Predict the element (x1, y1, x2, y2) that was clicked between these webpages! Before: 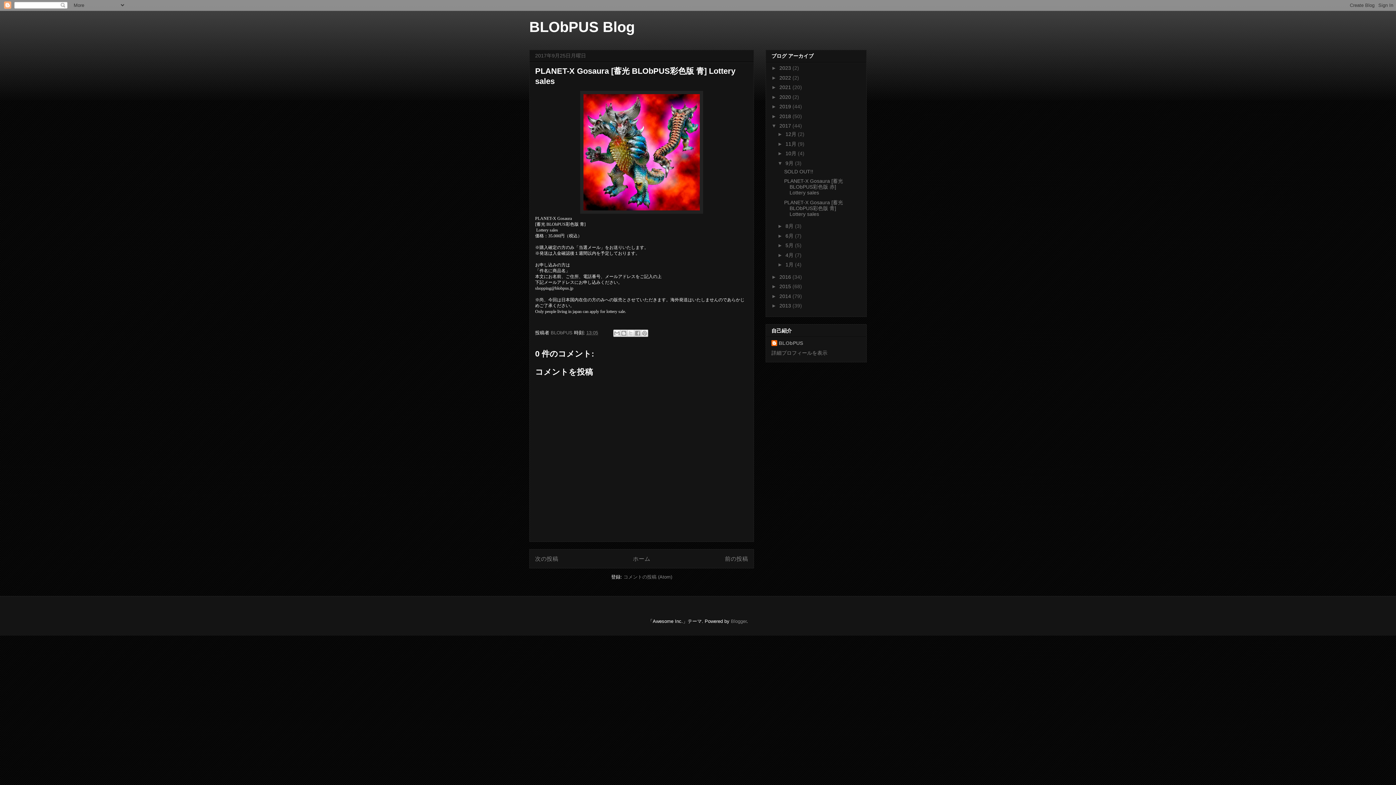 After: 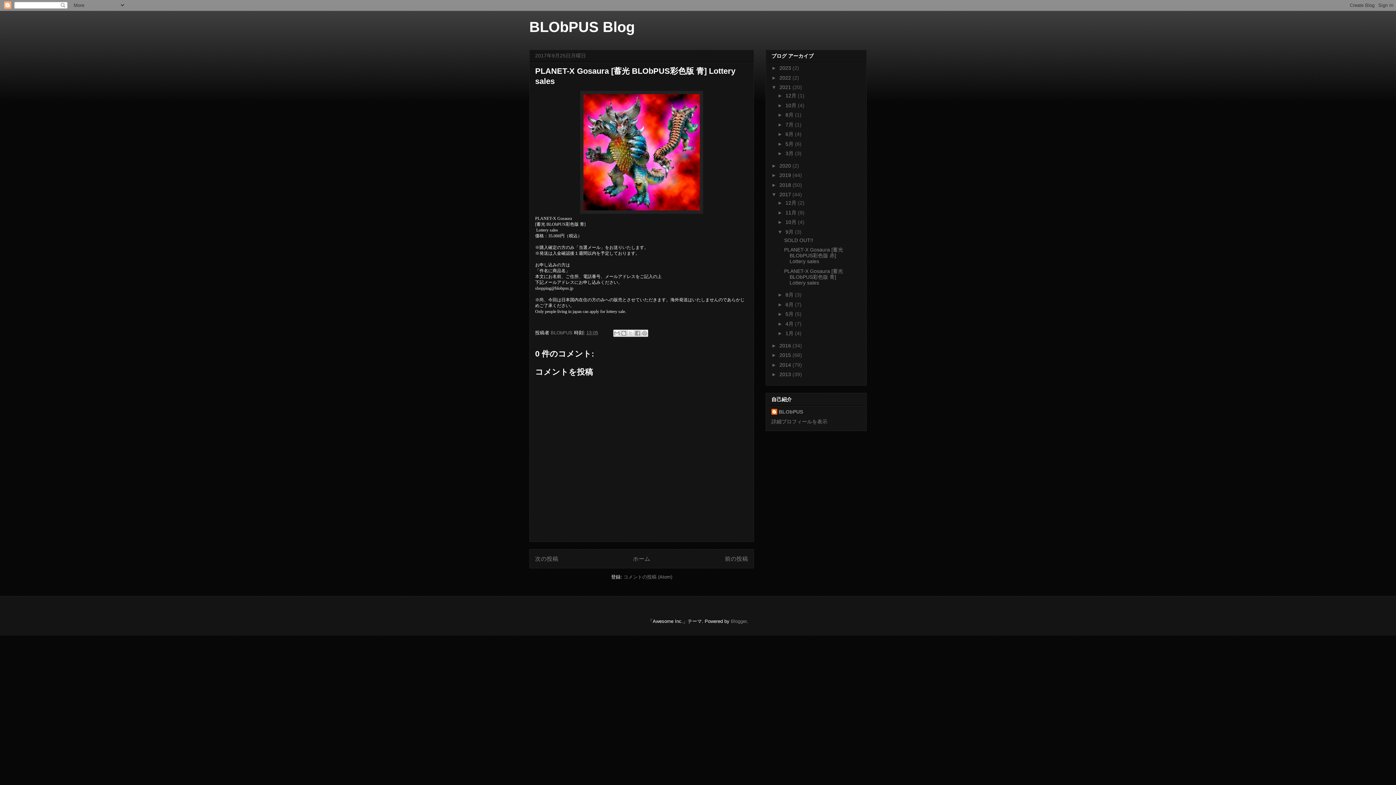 Action: label: ►   bbox: (771, 84, 779, 90)